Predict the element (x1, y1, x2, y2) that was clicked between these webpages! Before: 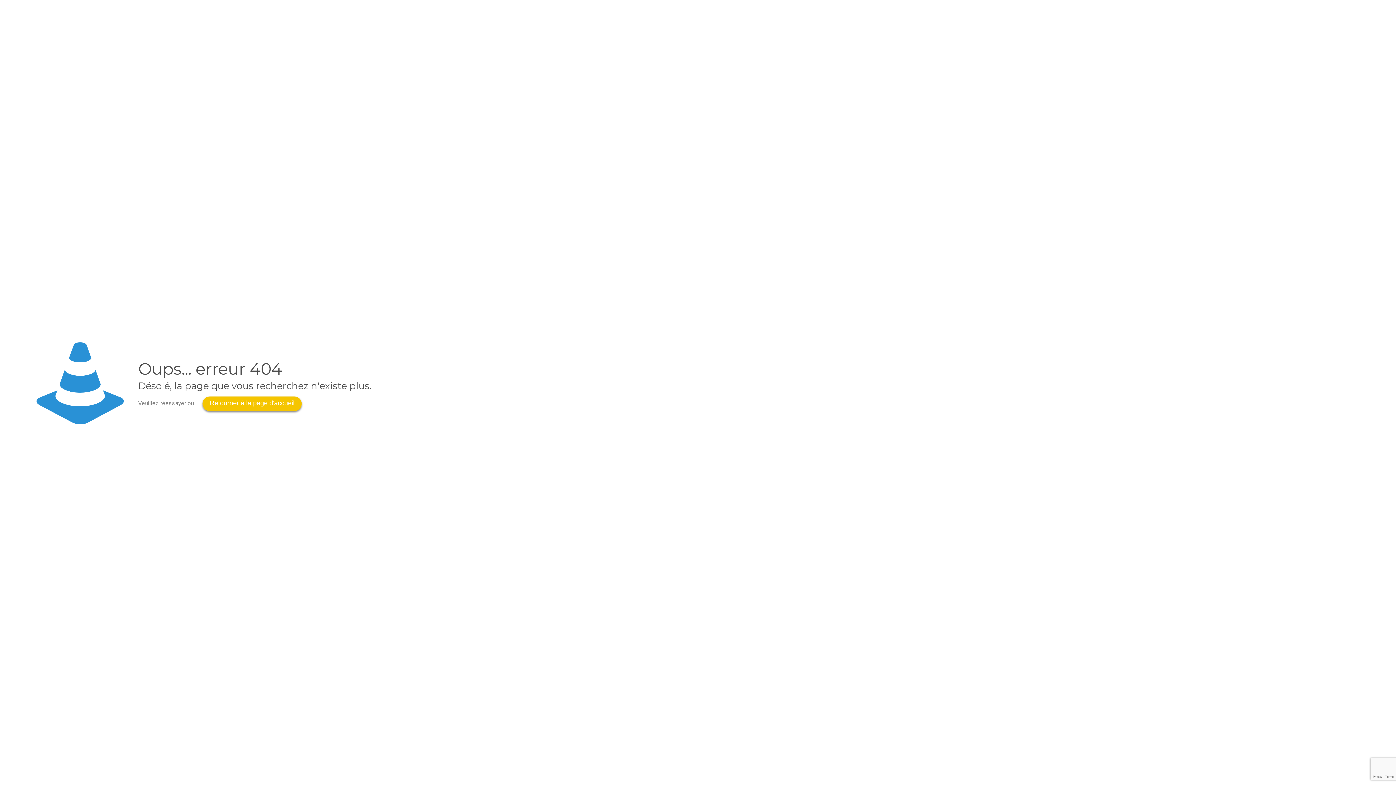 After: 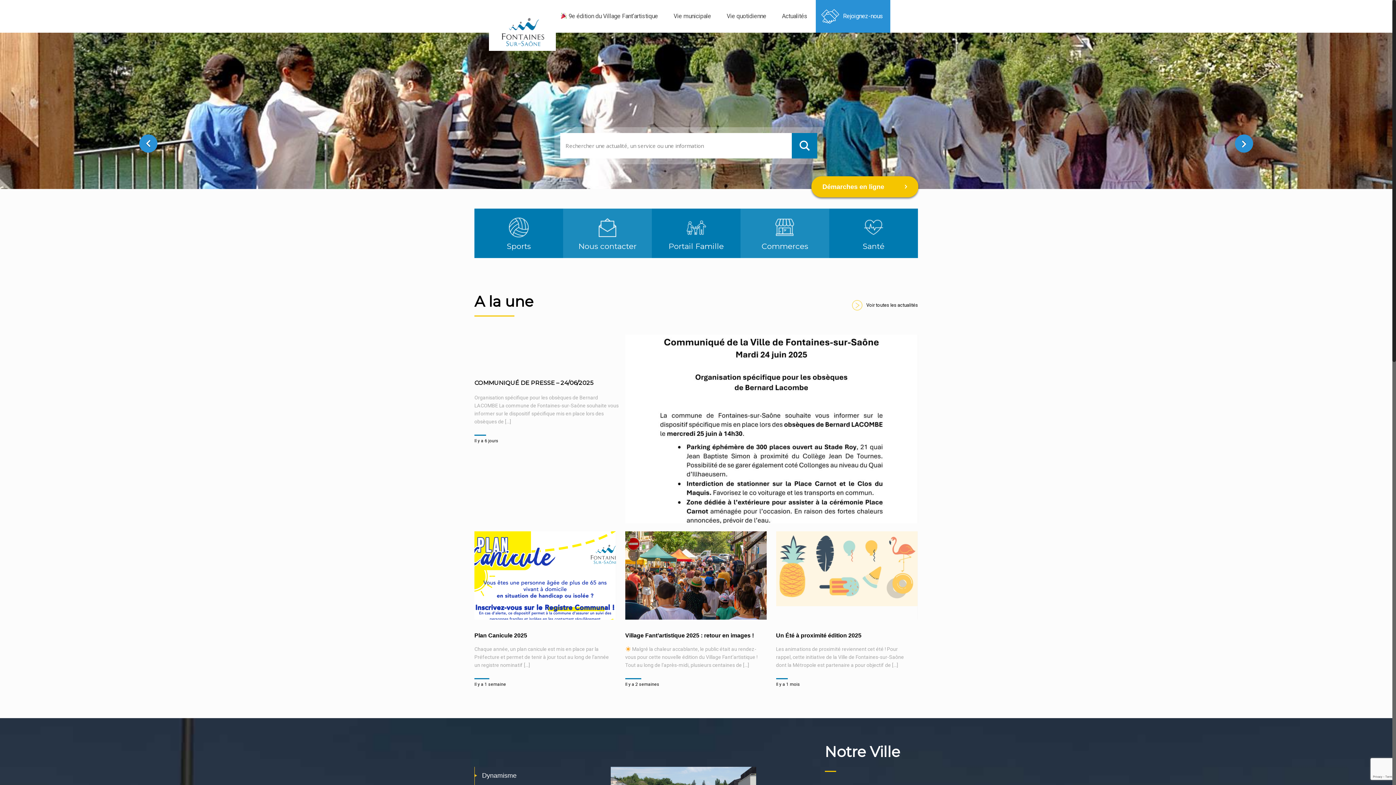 Action: label: Retourner à la page d'accueil bbox: (202, 396, 301, 411)